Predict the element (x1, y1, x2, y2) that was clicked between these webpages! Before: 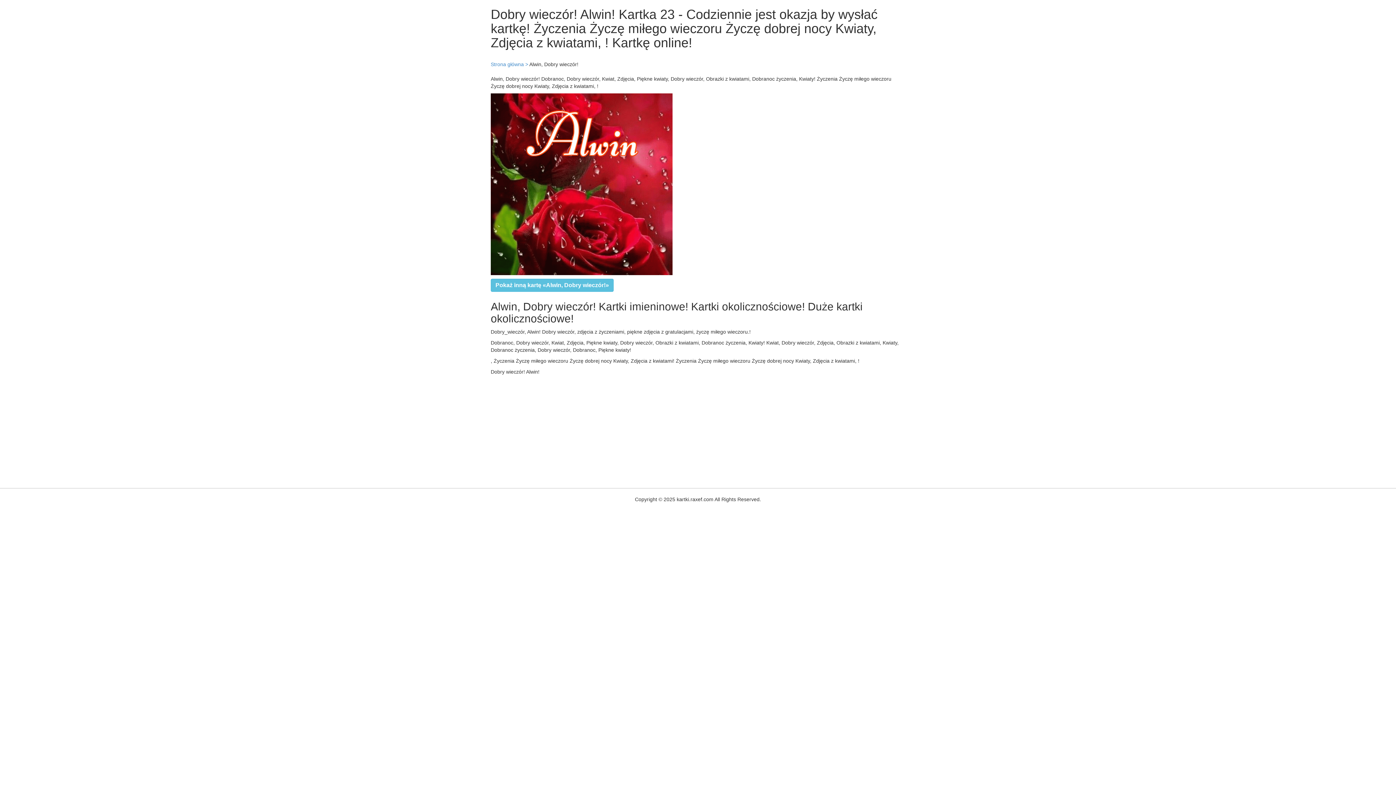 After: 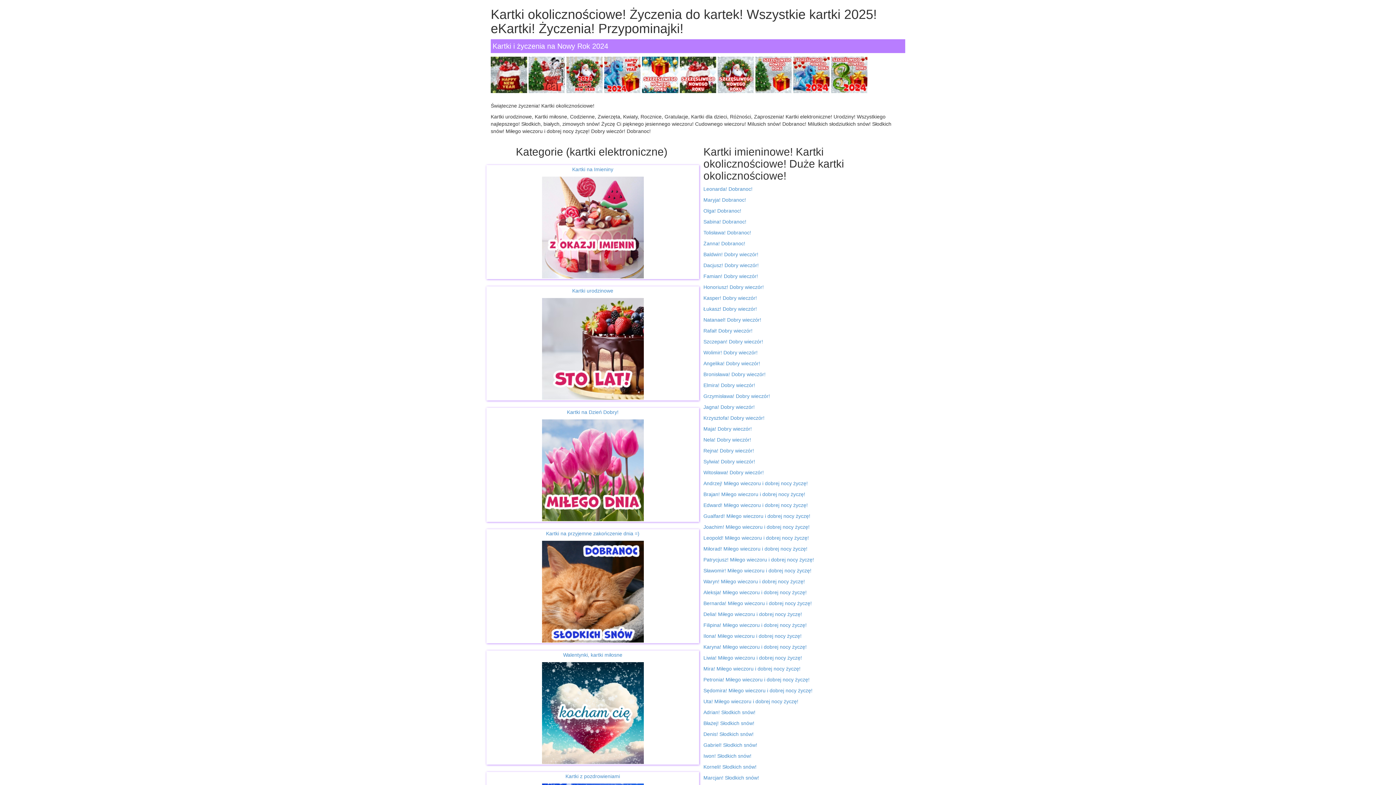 Action: label: Strona główna > bbox: (490, 61, 528, 67)